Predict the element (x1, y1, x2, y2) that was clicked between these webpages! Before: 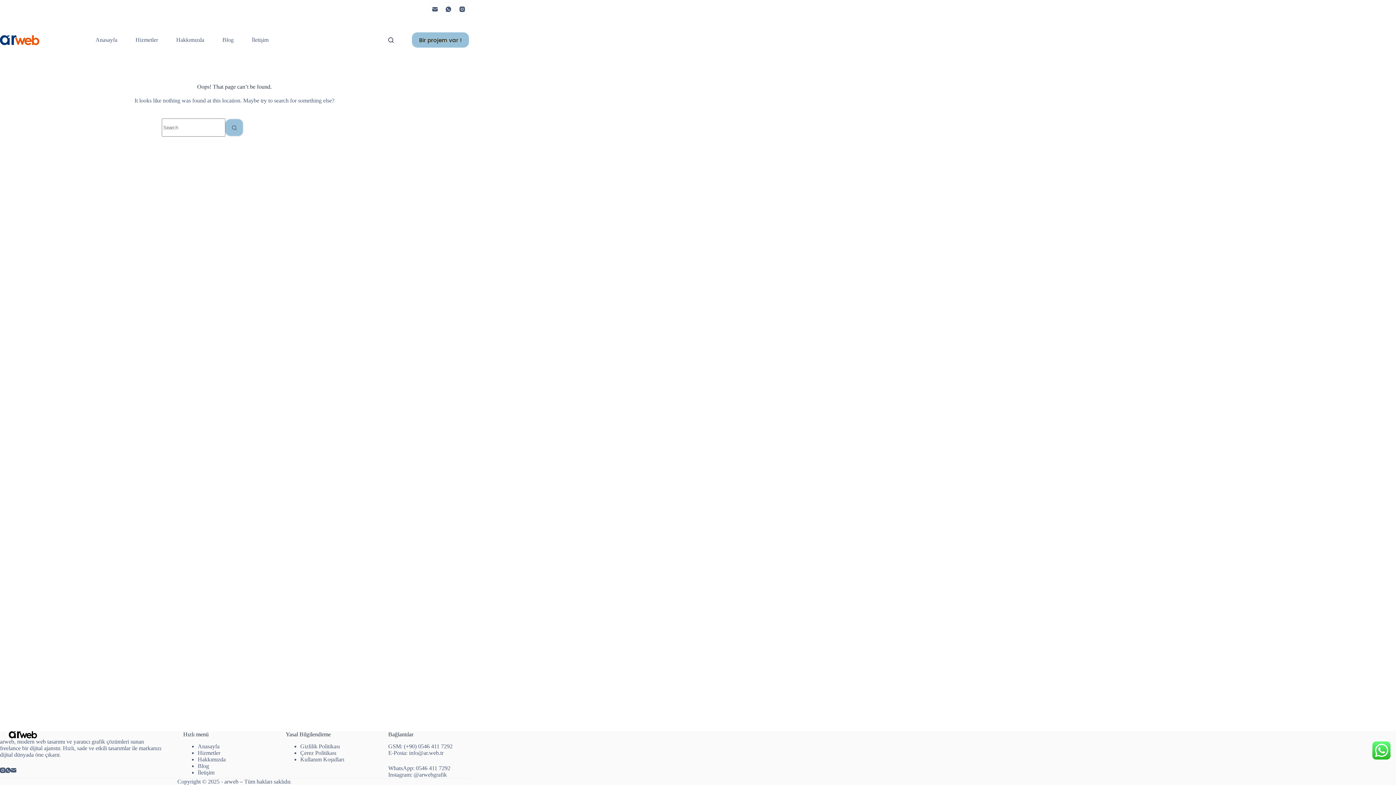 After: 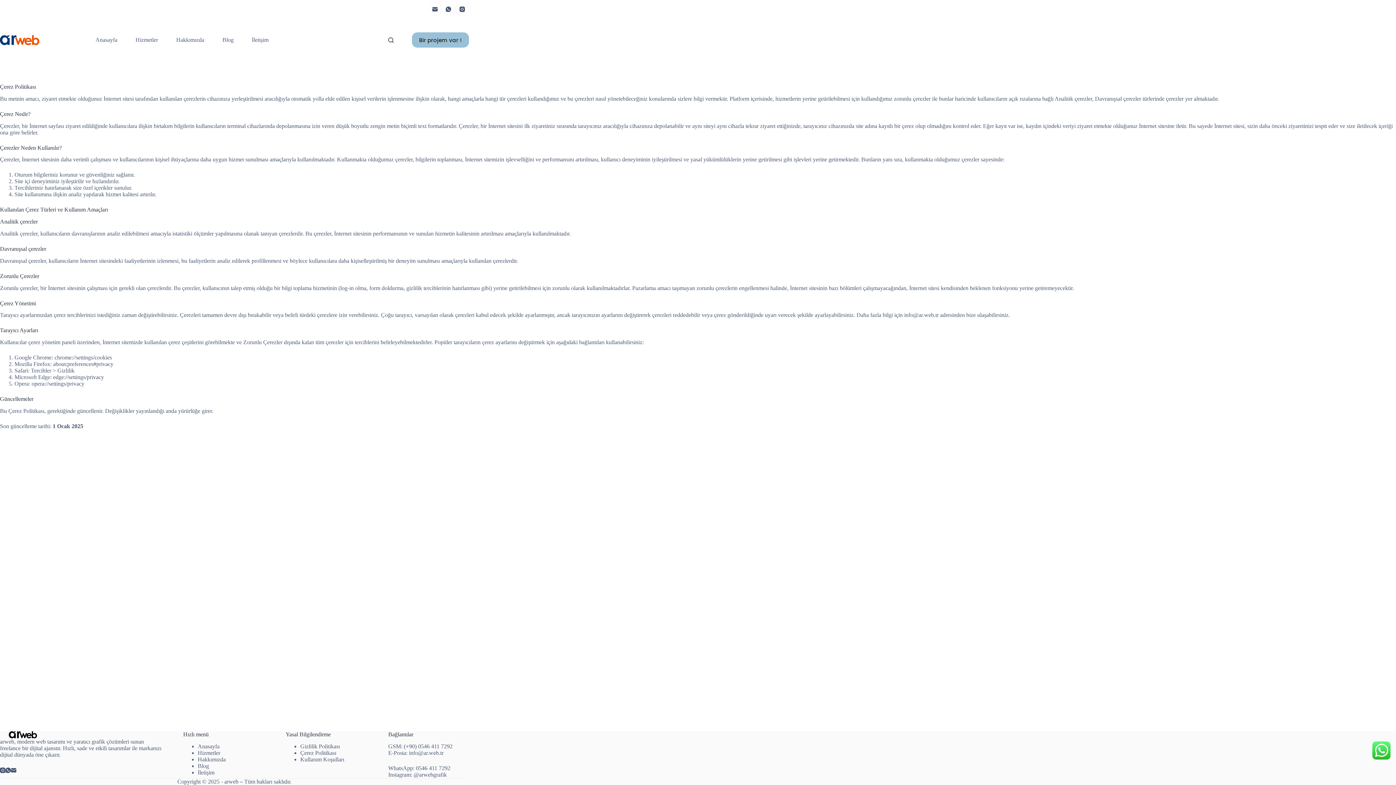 Action: label: Çerez Politikası bbox: (300, 750, 336, 756)